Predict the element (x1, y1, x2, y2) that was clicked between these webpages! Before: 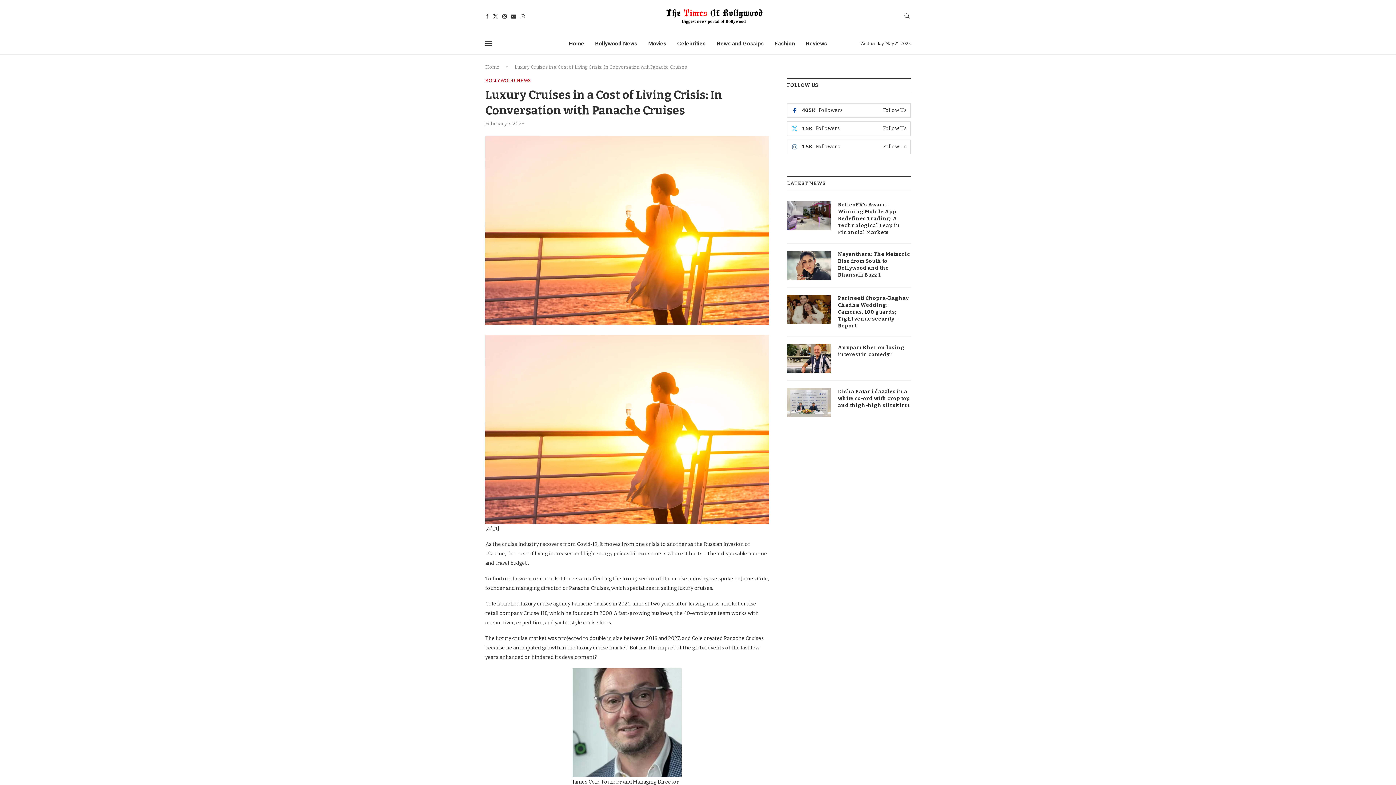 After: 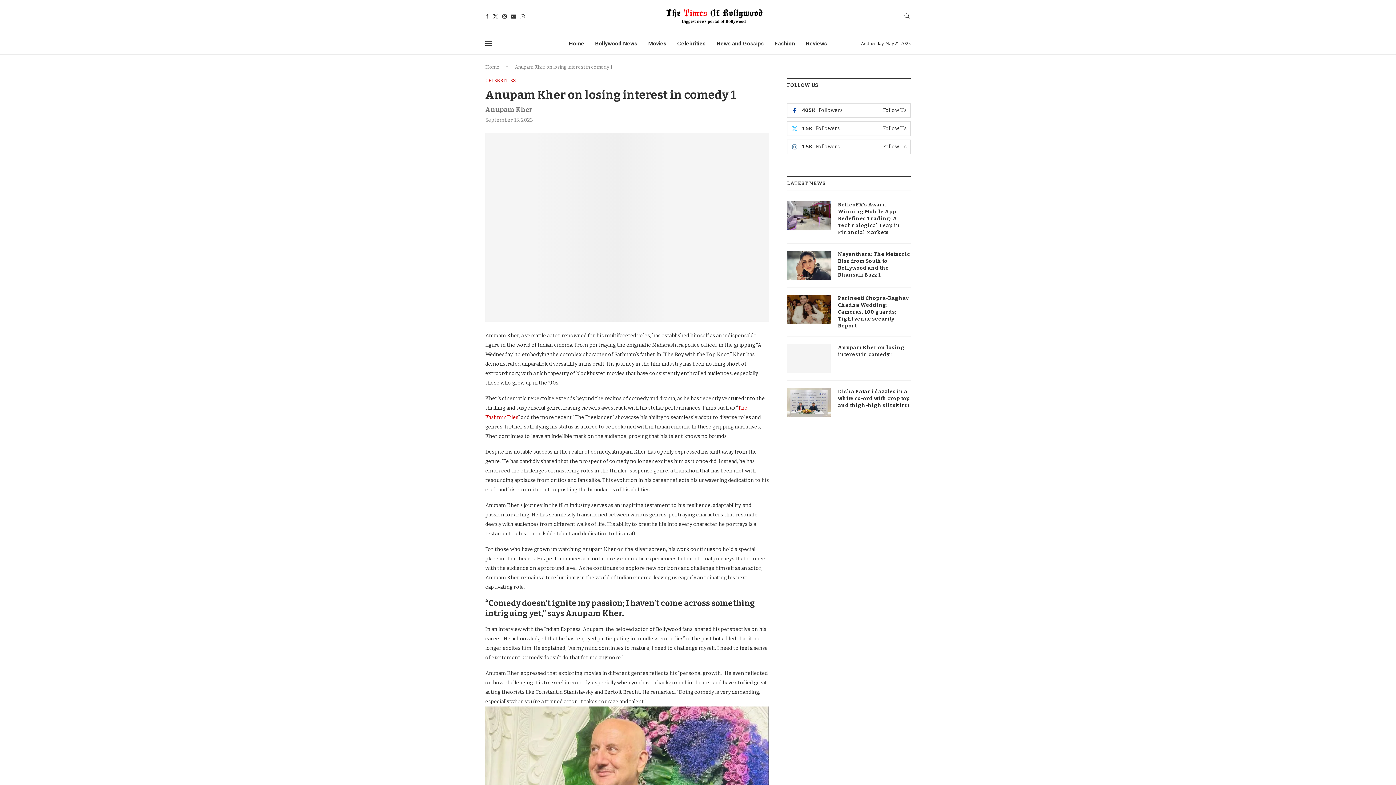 Action: bbox: (838, 344, 910, 358) label: Anupam Kher on losing interest in comedy 1